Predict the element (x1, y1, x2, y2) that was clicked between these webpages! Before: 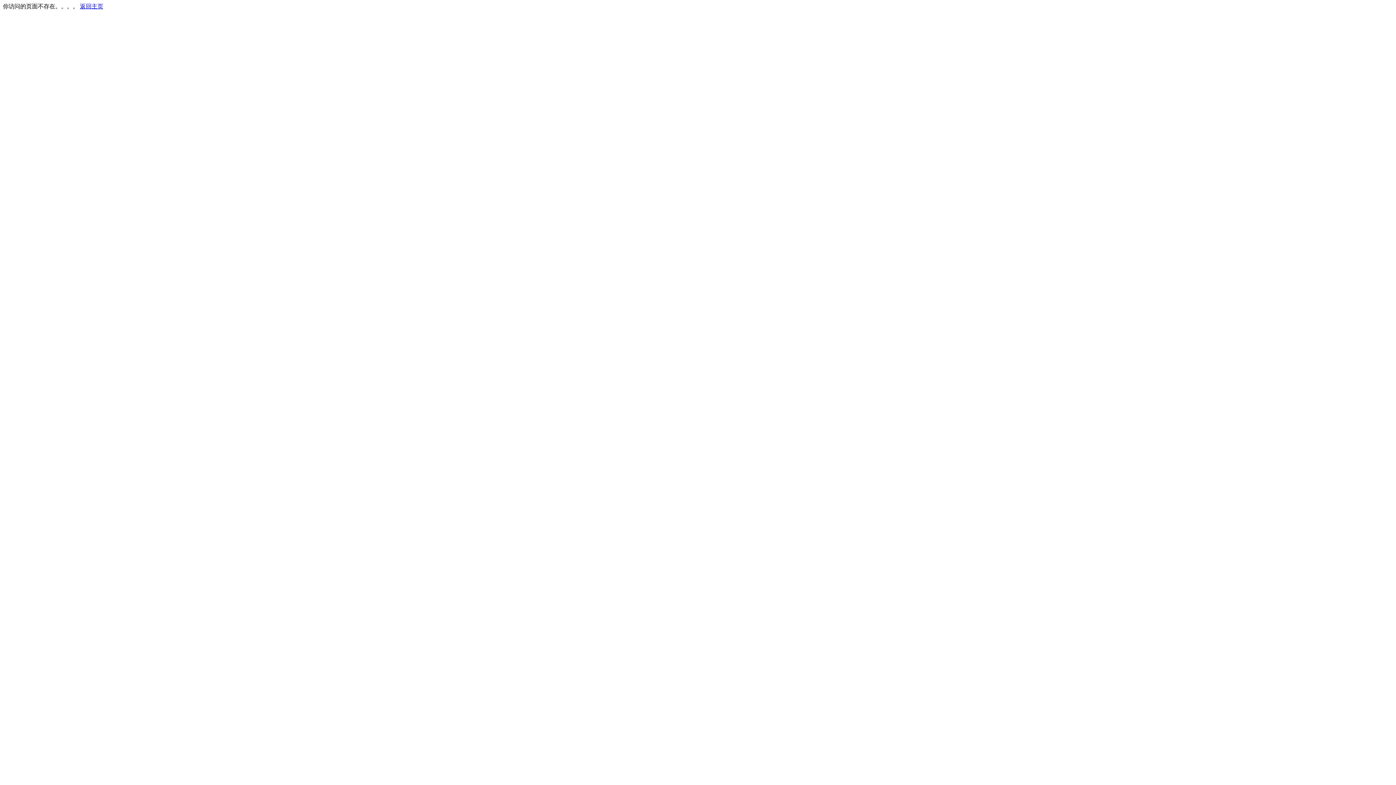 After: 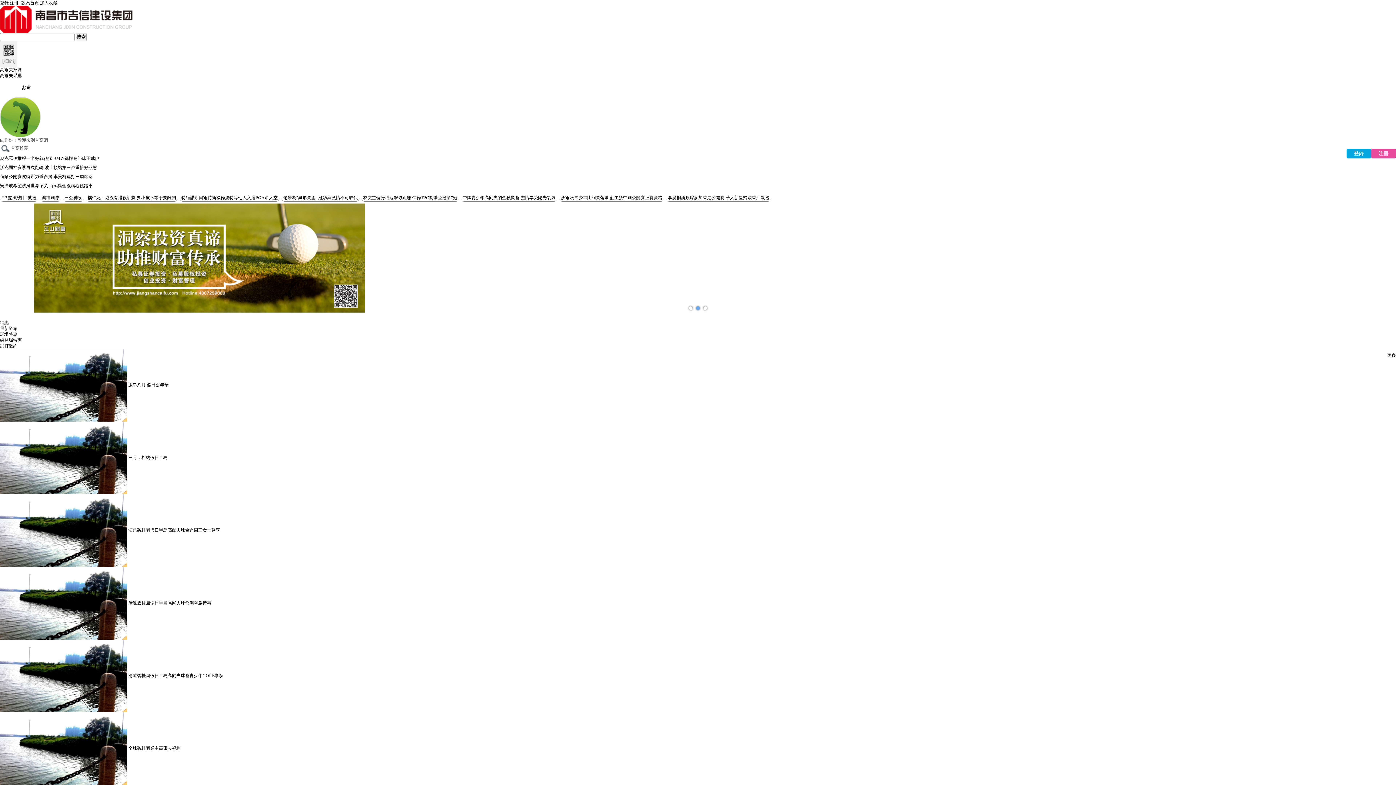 Action: label: 返回主页 bbox: (80, 3, 103, 9)